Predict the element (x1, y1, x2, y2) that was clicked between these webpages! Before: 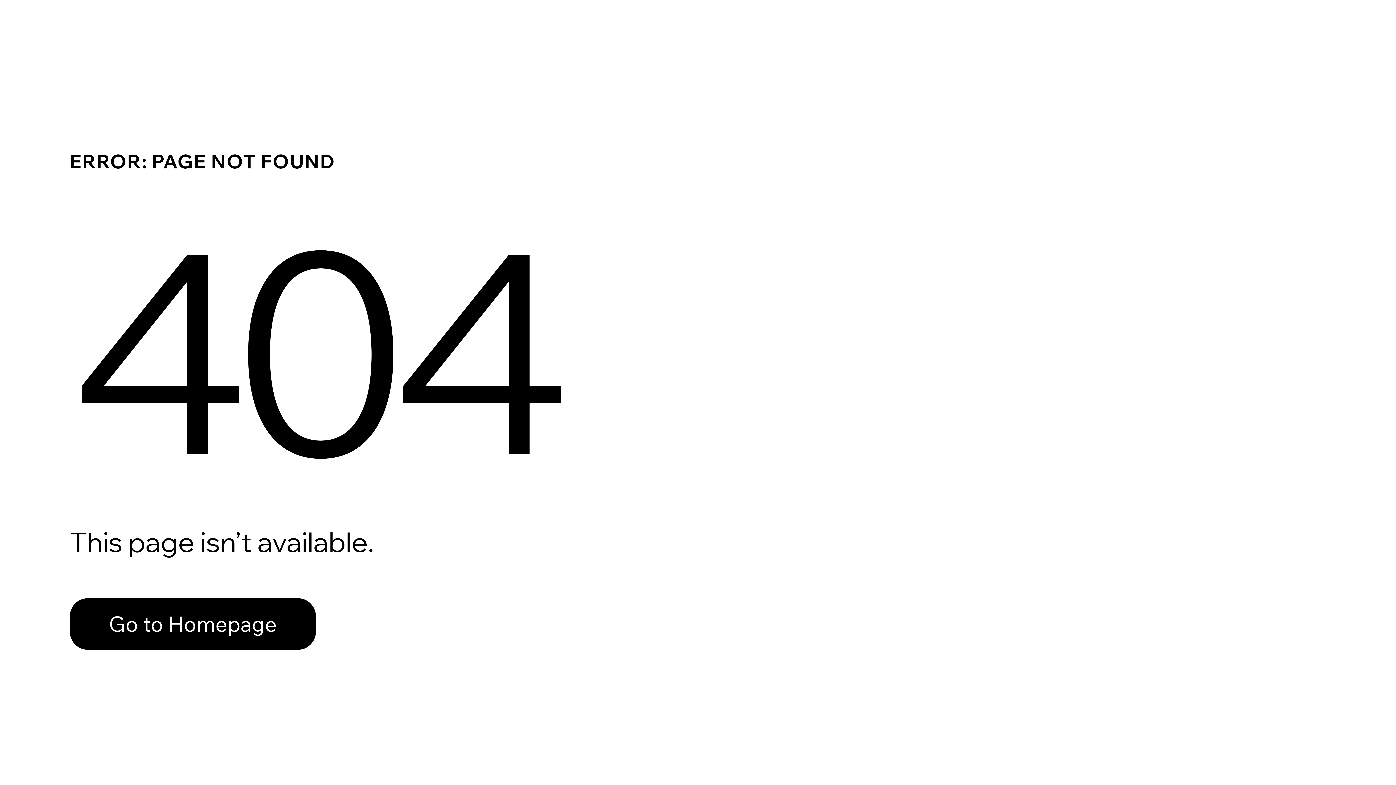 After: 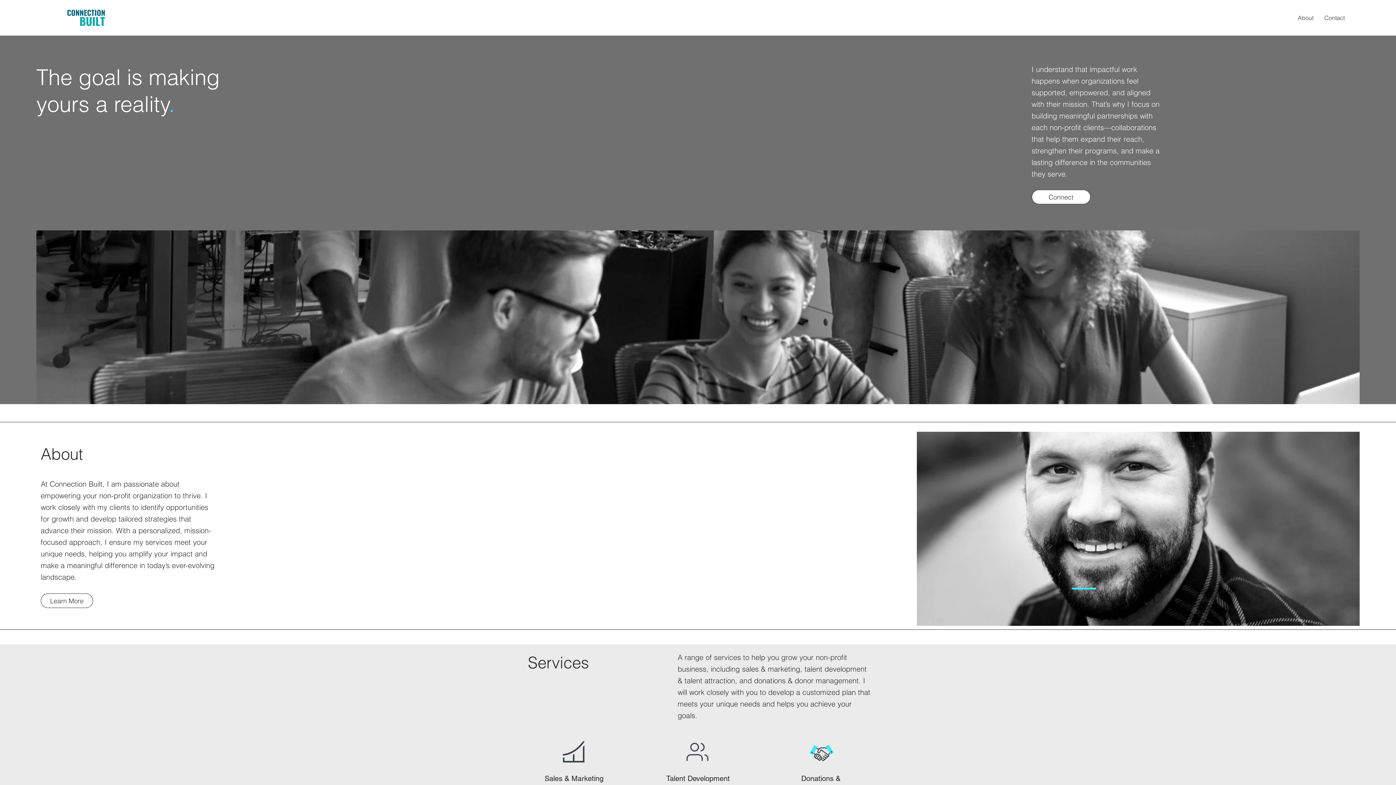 Action: label: Go to Homepage bbox: (69, 598, 316, 650)